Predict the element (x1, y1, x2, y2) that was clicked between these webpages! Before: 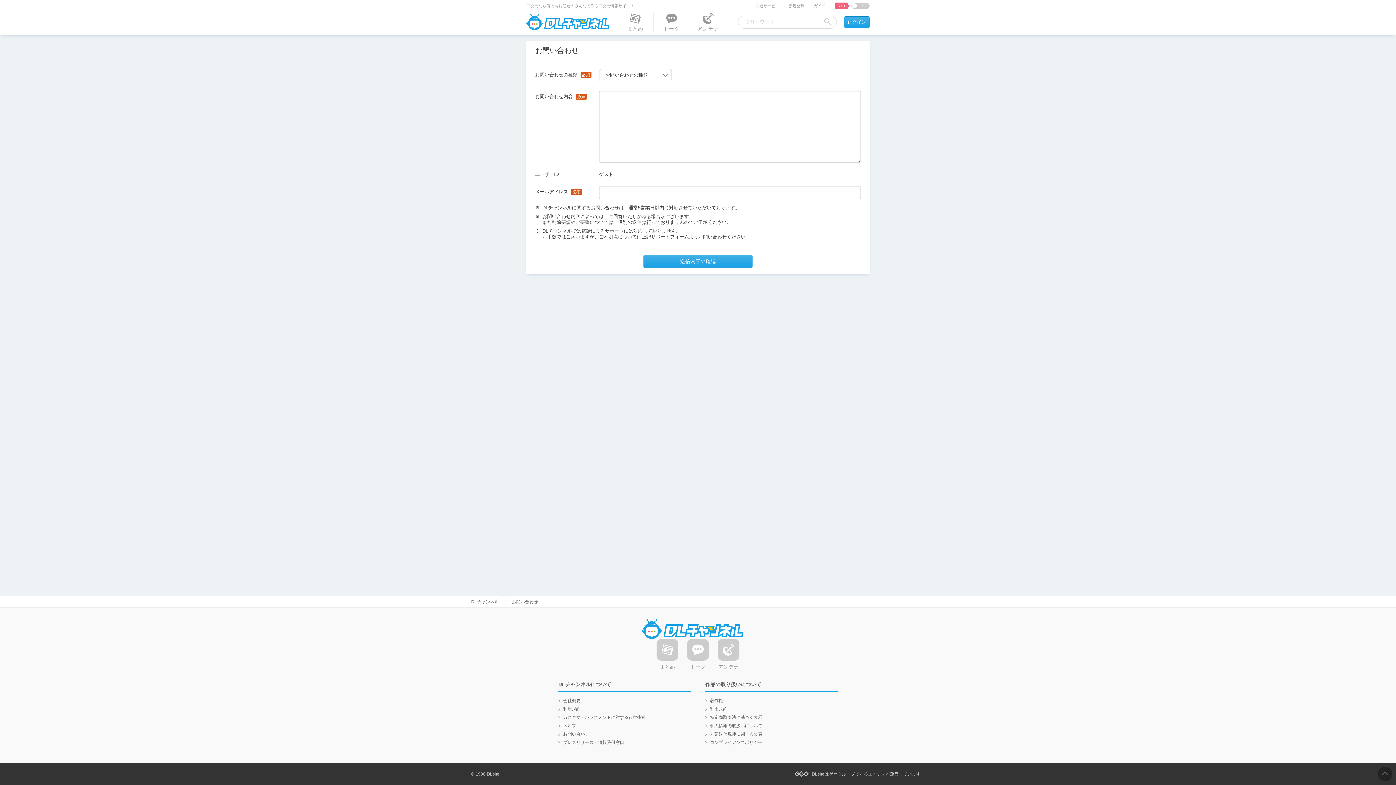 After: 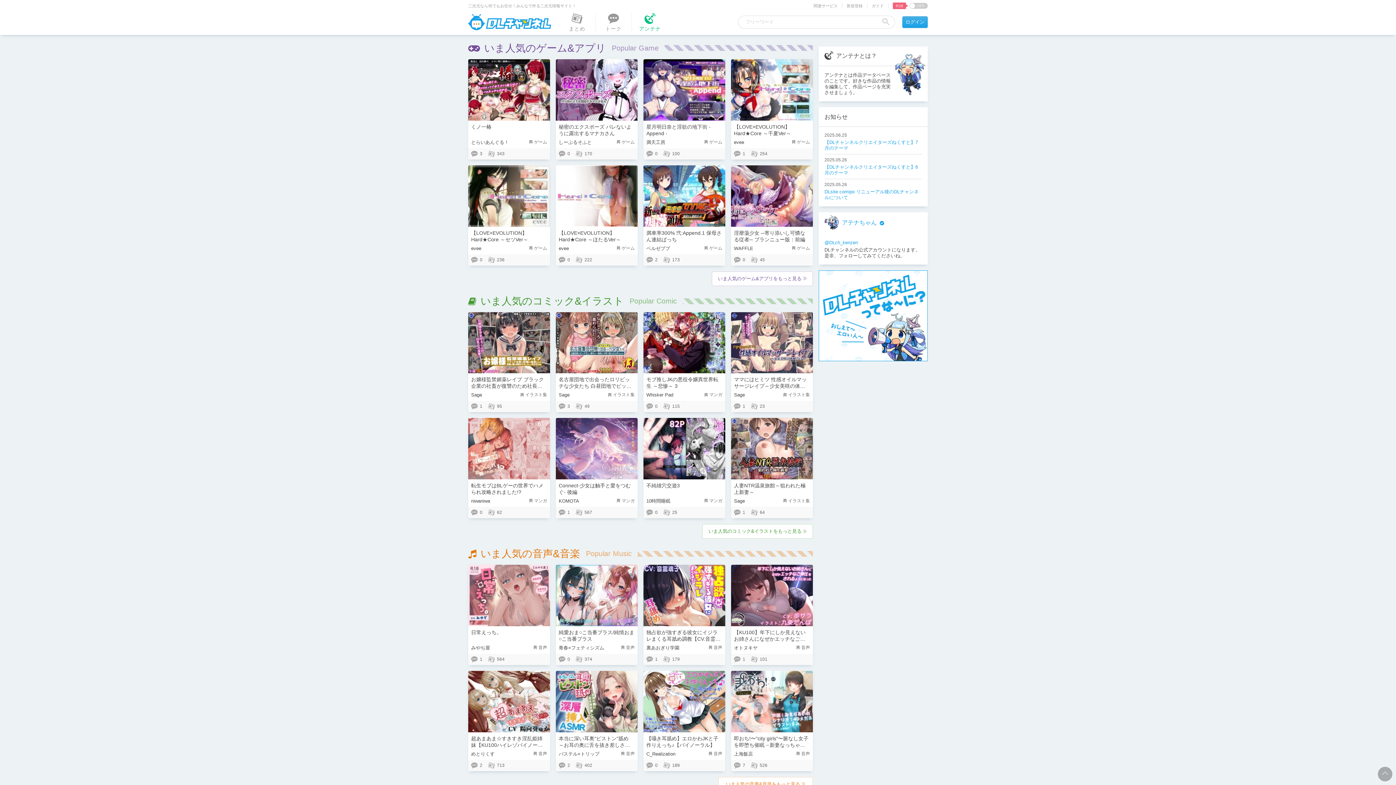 Action: bbox: (717, 639, 739, 669) label: アンテナ